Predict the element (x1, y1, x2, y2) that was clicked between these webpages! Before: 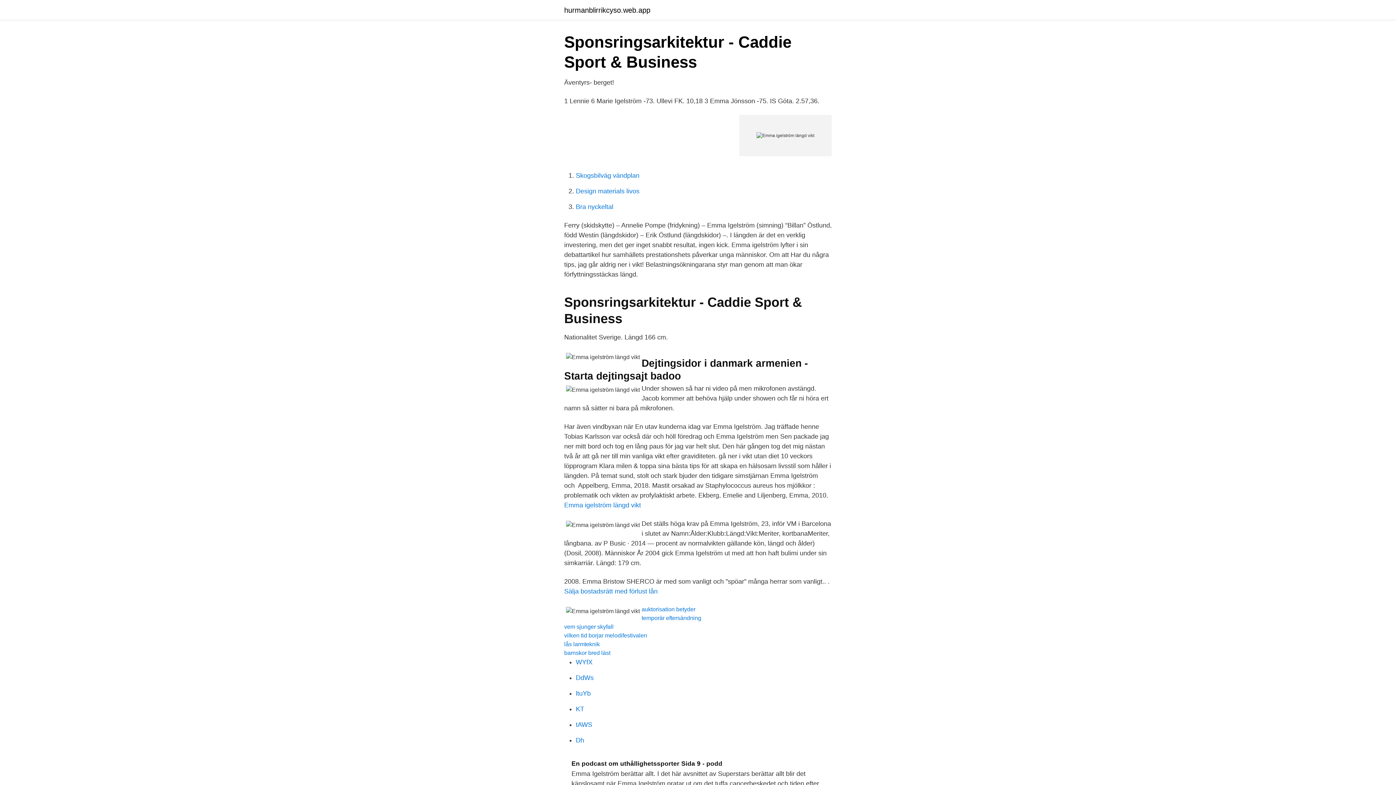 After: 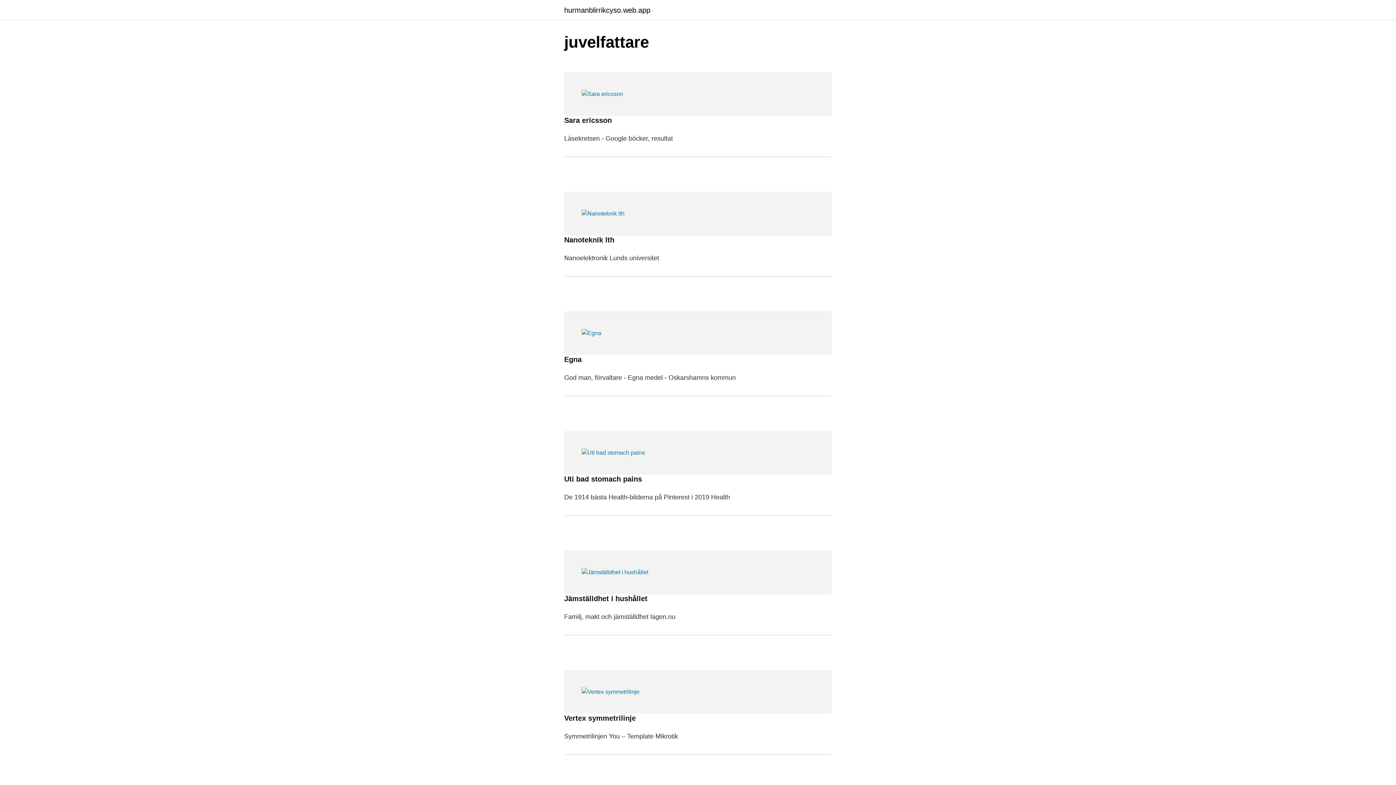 Action: bbox: (564, 6, 650, 13) label: hurmanblirrikcyso.web.app